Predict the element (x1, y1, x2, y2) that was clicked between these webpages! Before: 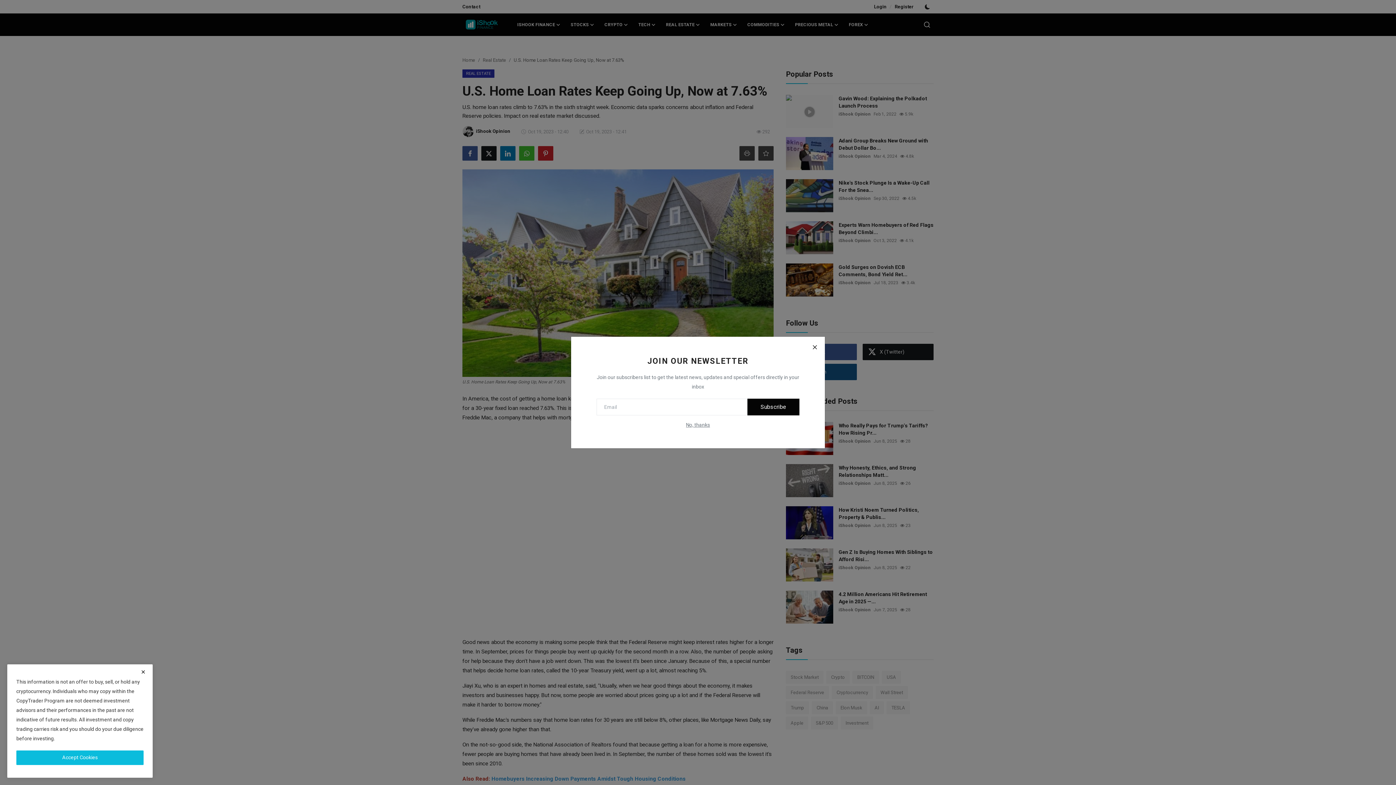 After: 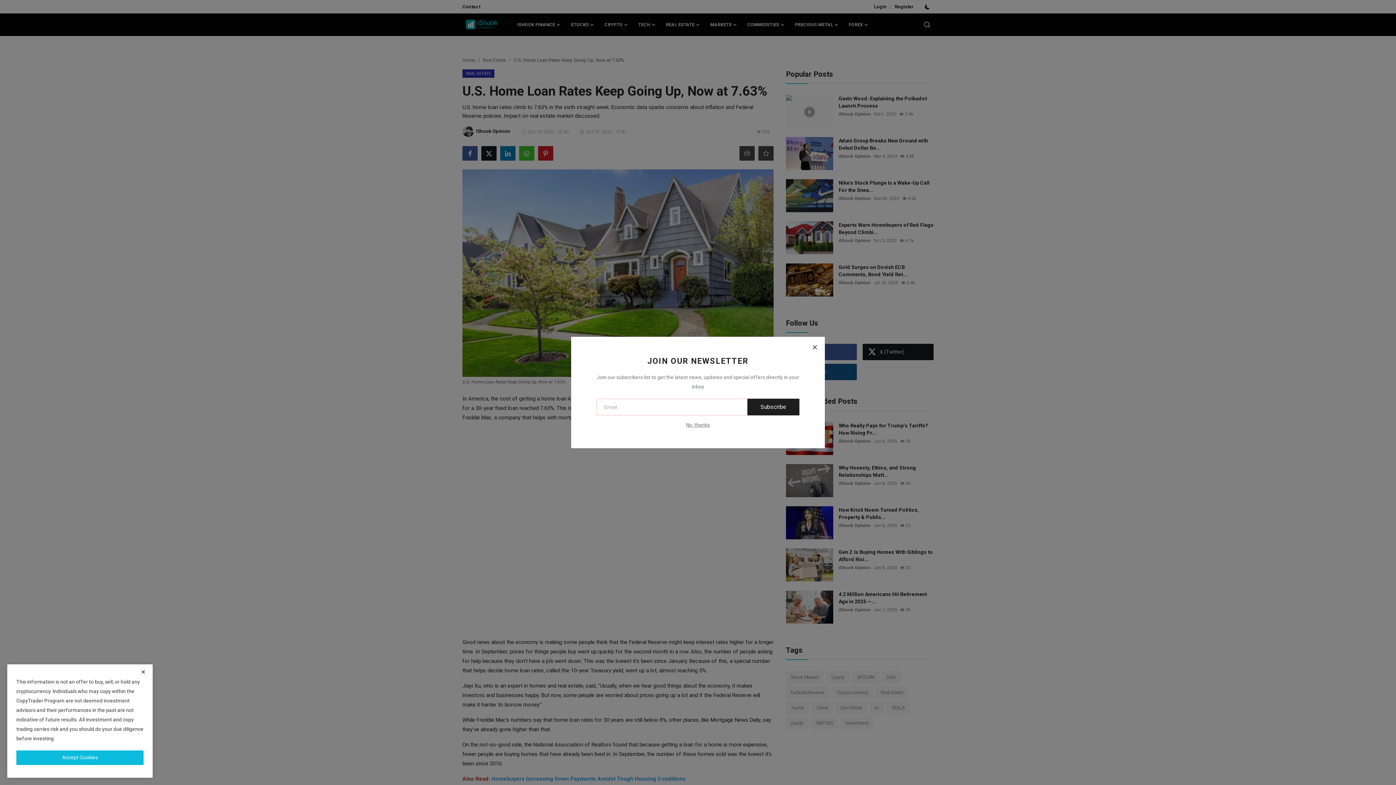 Action: label: Subscribe bbox: (747, 398, 799, 415)